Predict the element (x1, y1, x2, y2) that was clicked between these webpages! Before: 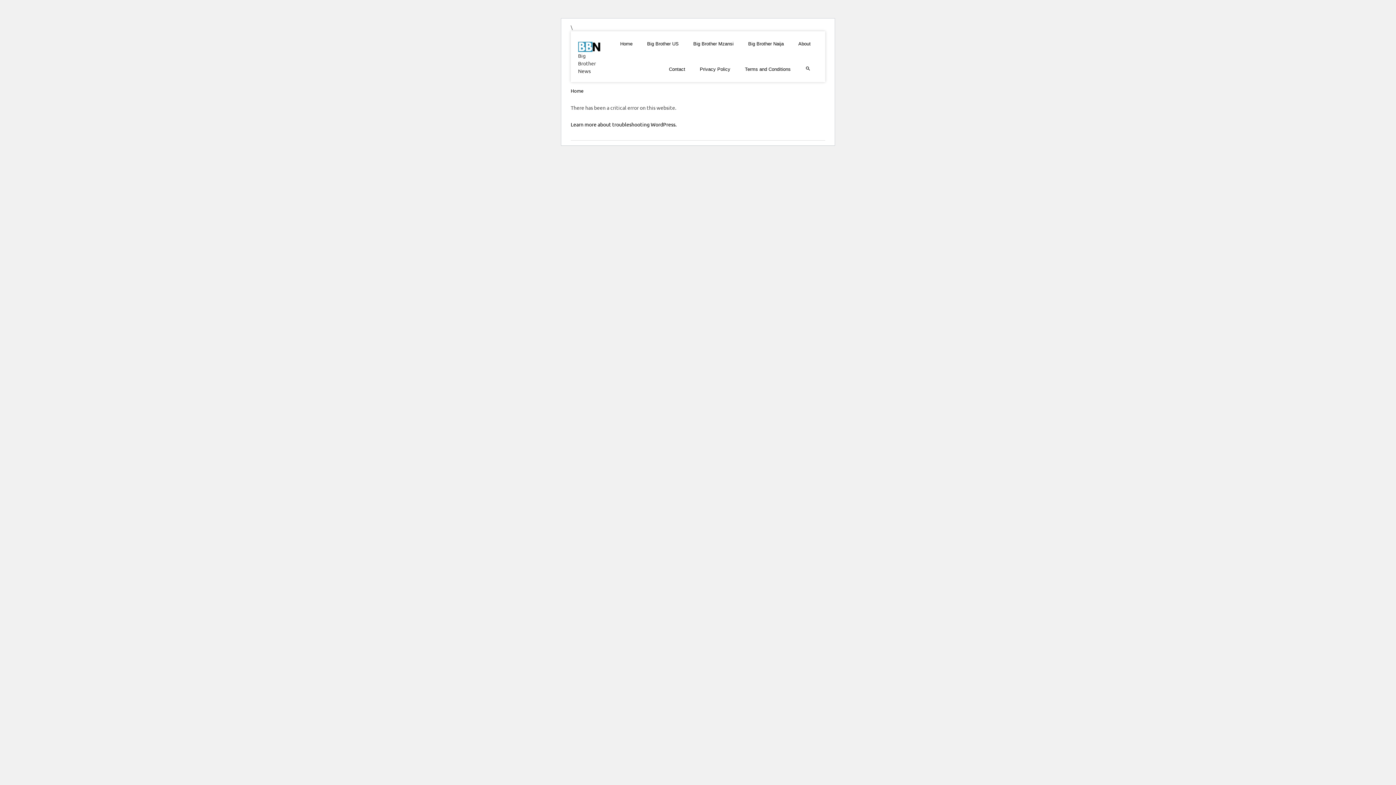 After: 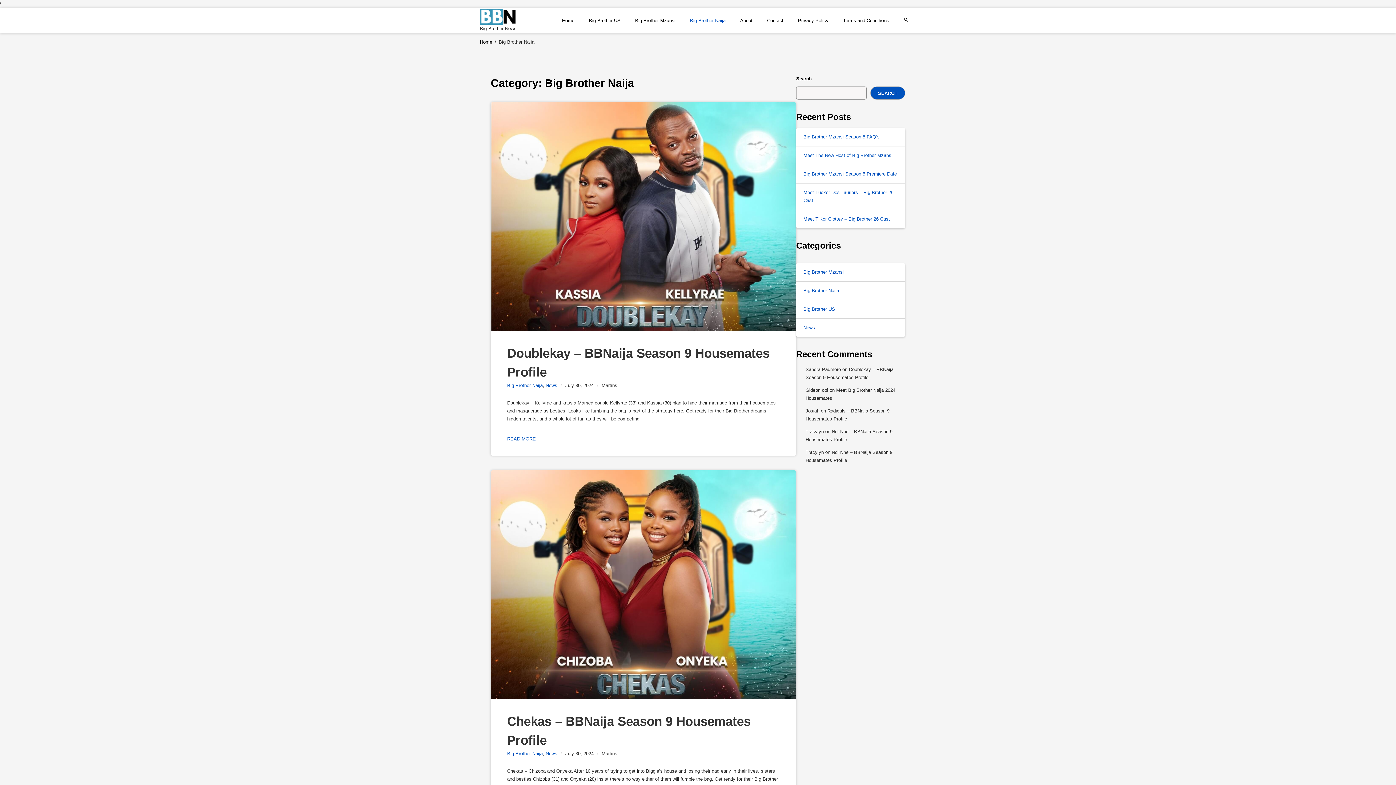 Action: bbox: (741, 31, 791, 56) label: Big Brother Naija